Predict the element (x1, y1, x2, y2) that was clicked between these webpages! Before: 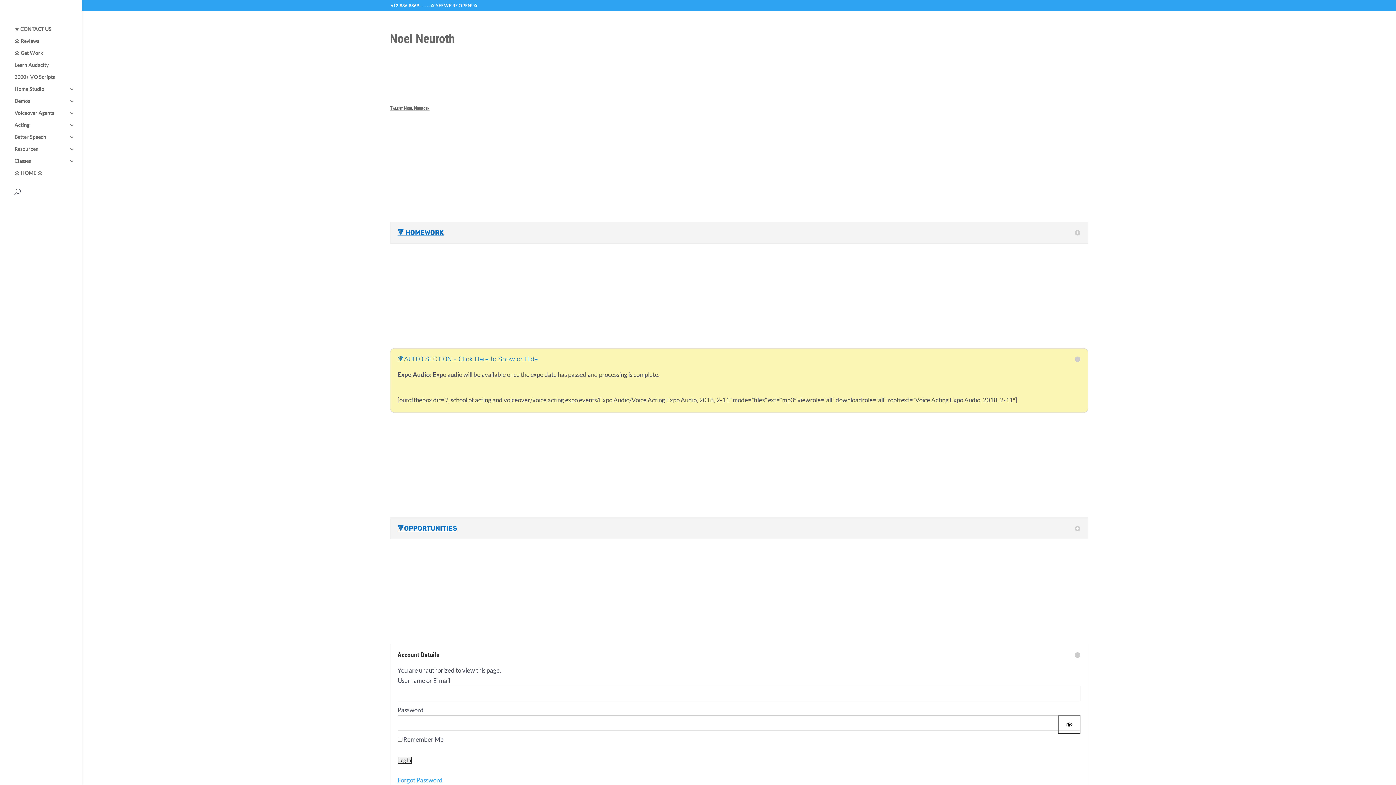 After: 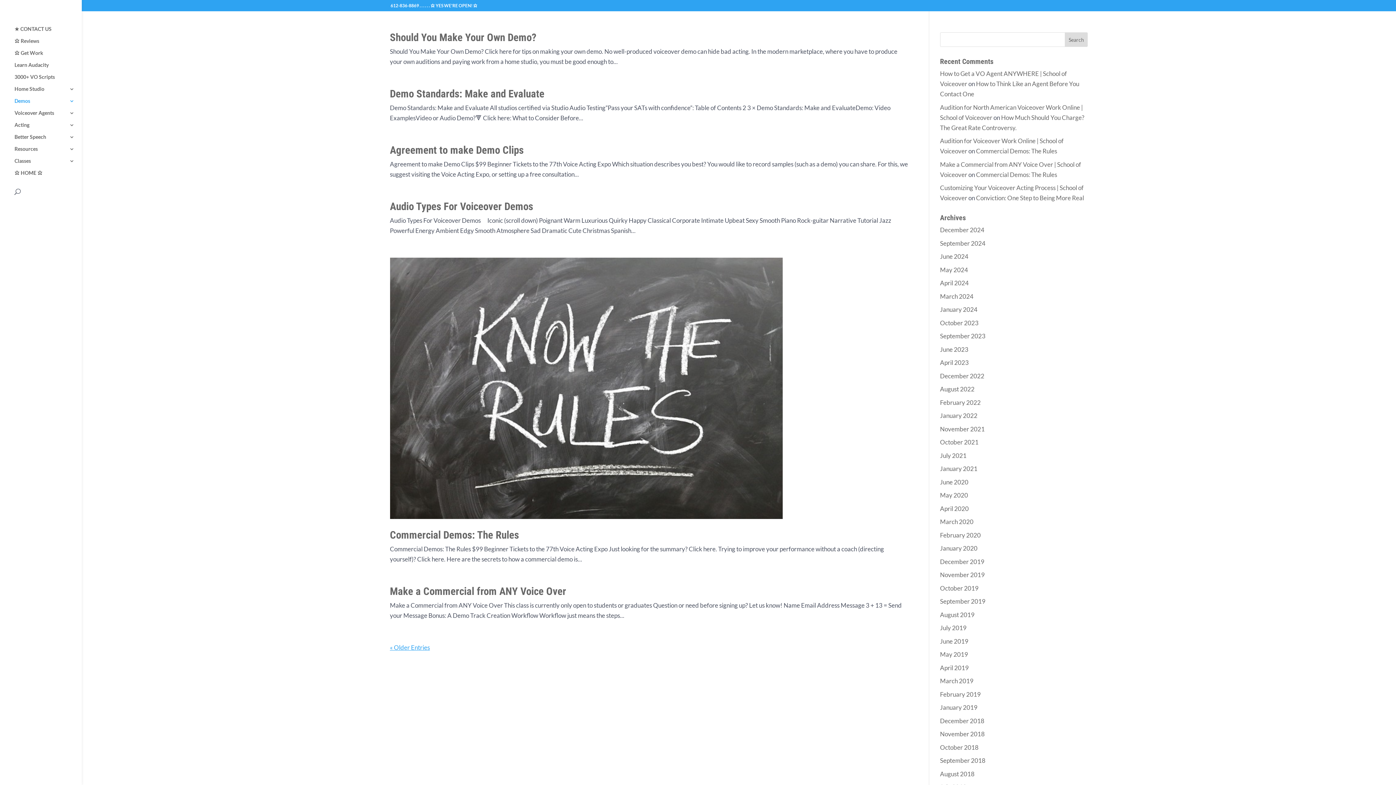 Action: bbox: (14, 98, 81, 110) label: Demos